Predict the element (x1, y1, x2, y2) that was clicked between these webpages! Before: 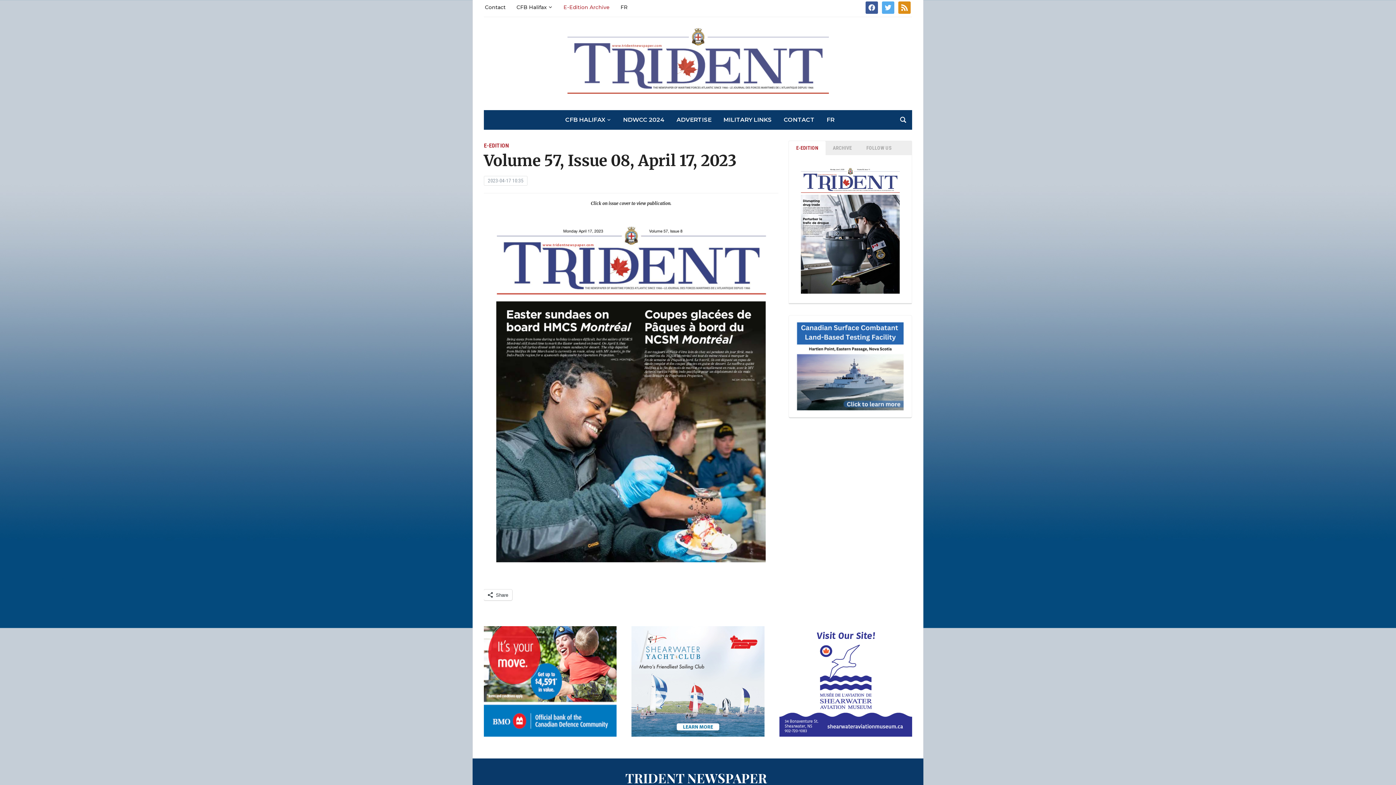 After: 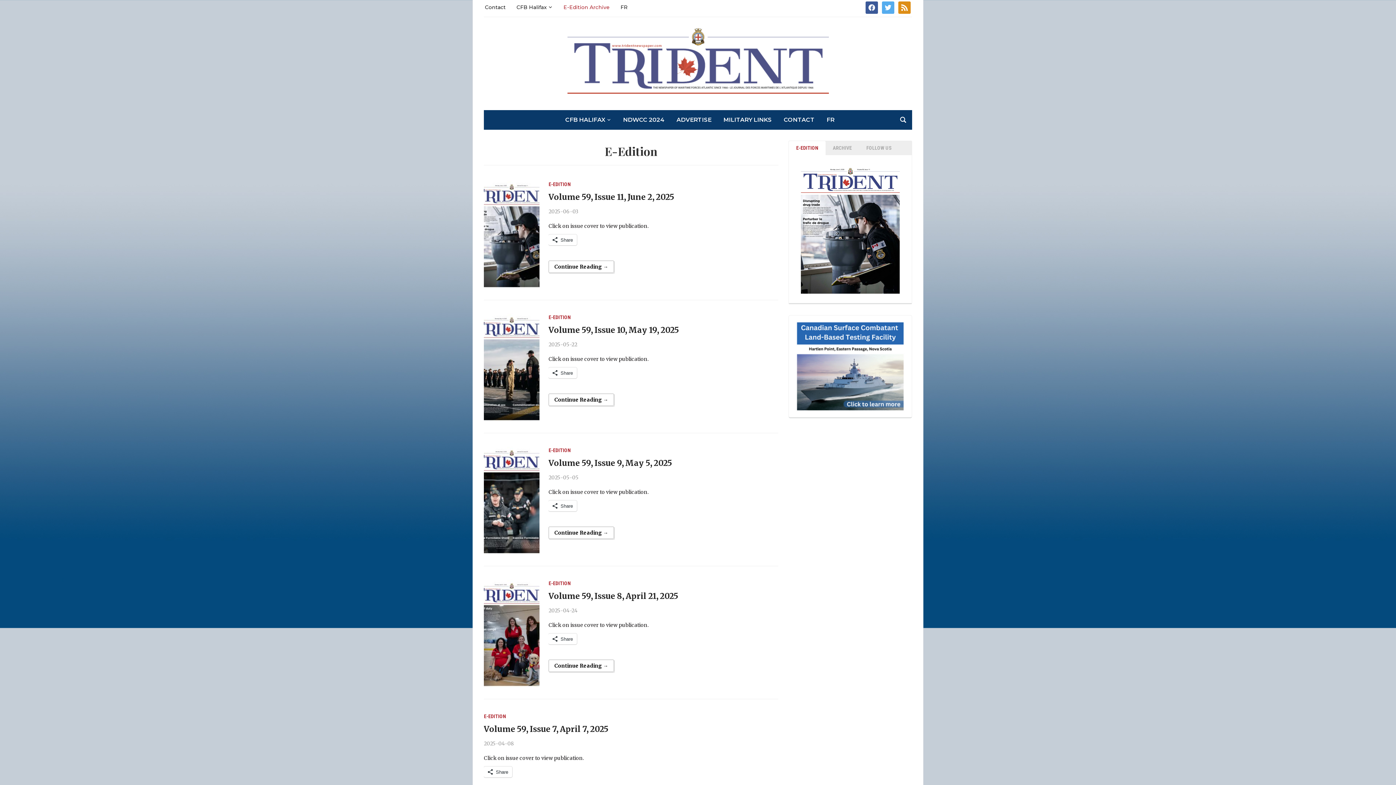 Action: bbox: (484, 142, 509, 149) label: E-EDITION